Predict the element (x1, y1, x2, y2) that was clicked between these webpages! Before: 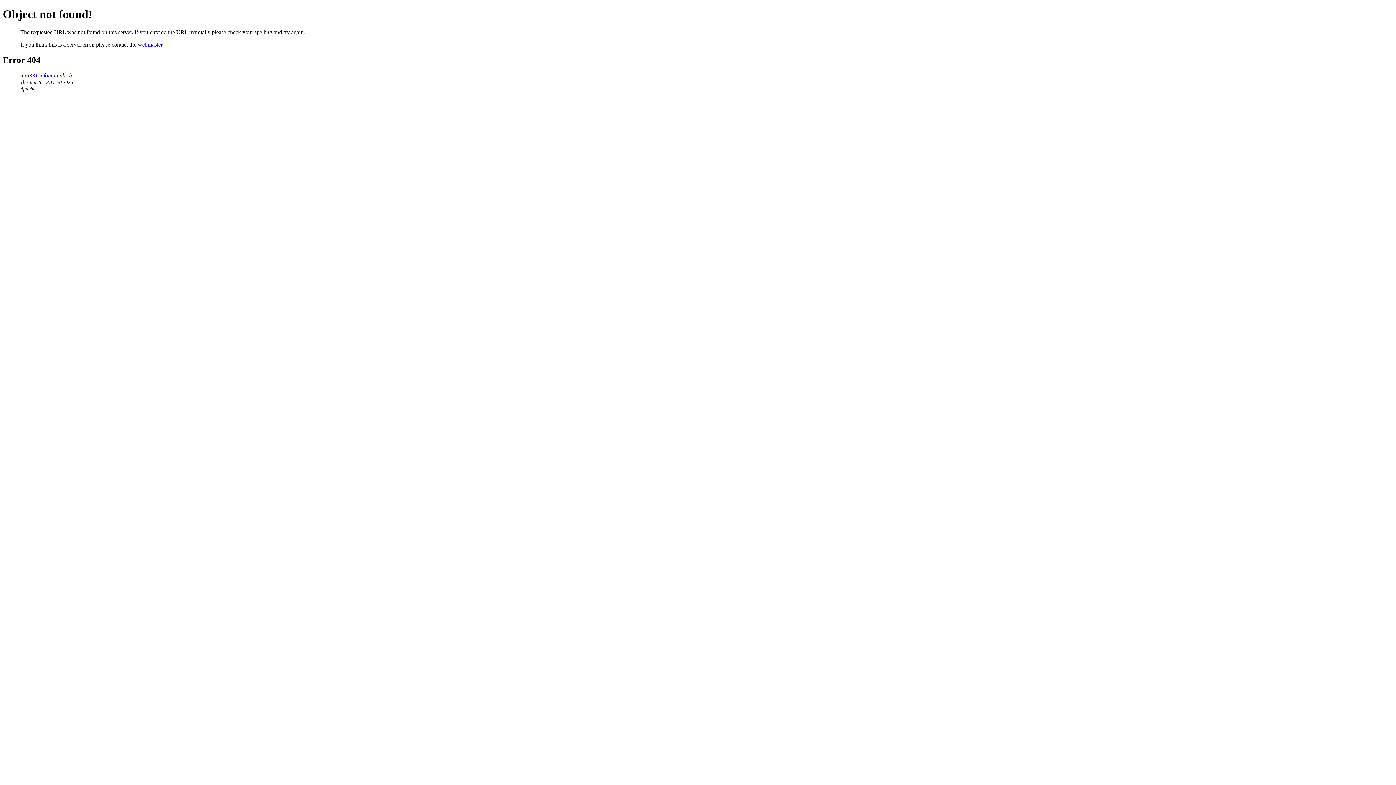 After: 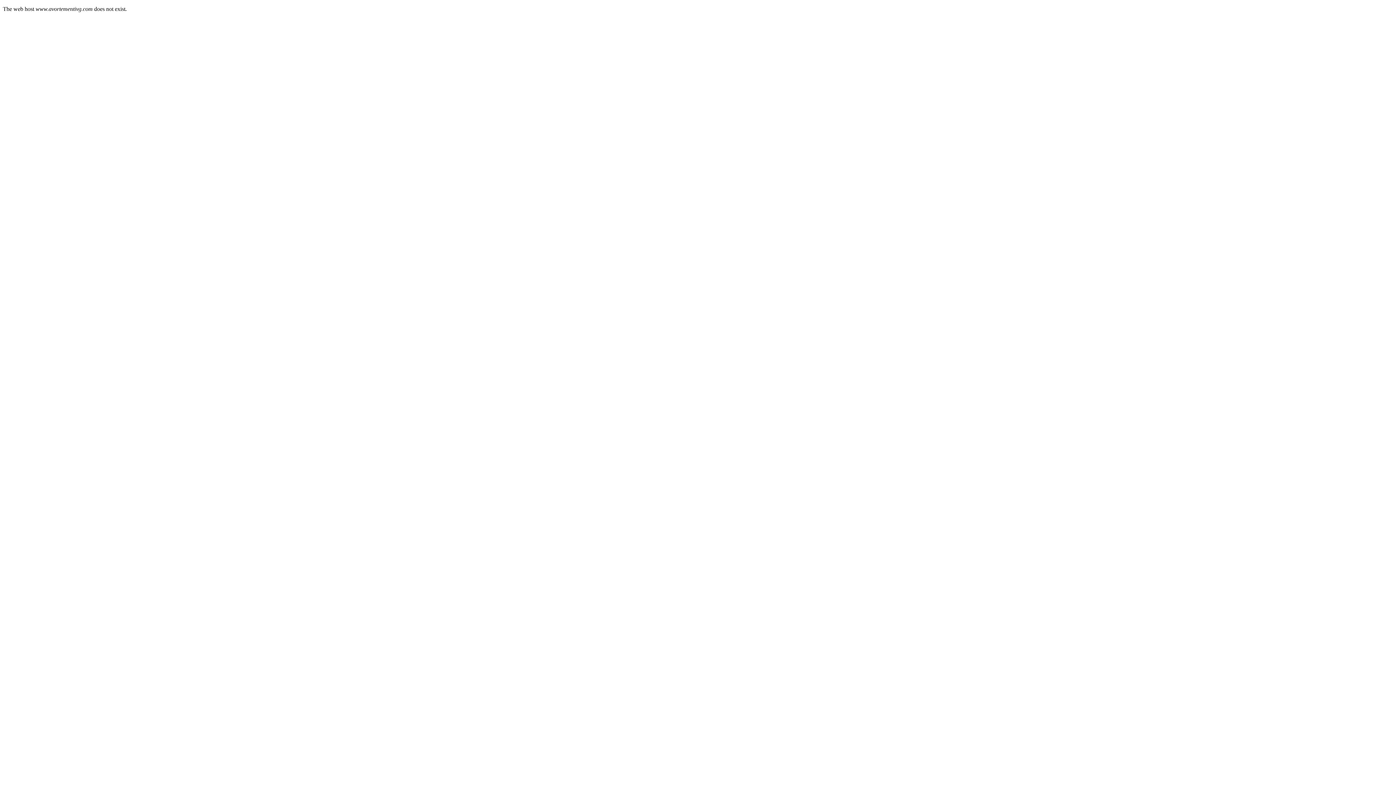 Action: bbox: (20, 72, 72, 78) label: imu331.infomaniak.ch